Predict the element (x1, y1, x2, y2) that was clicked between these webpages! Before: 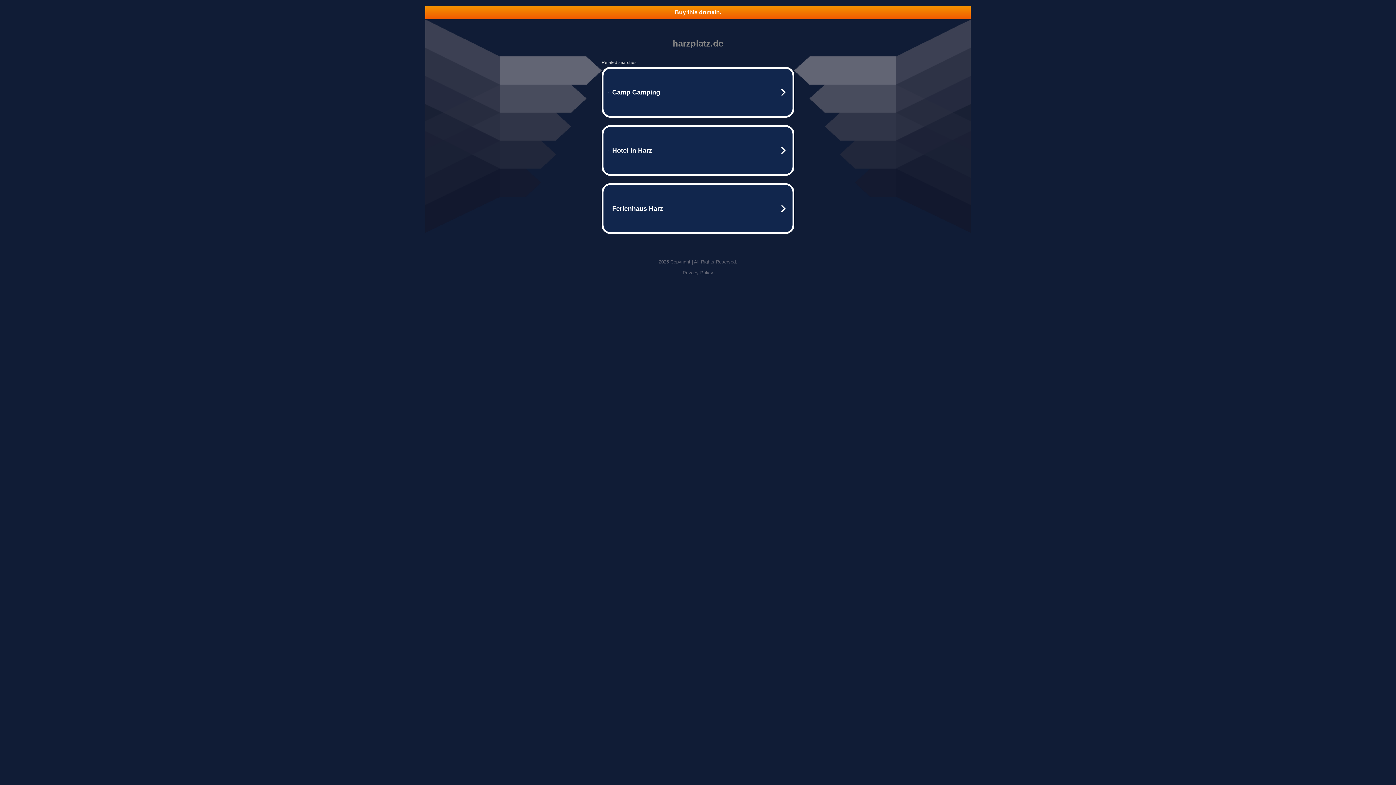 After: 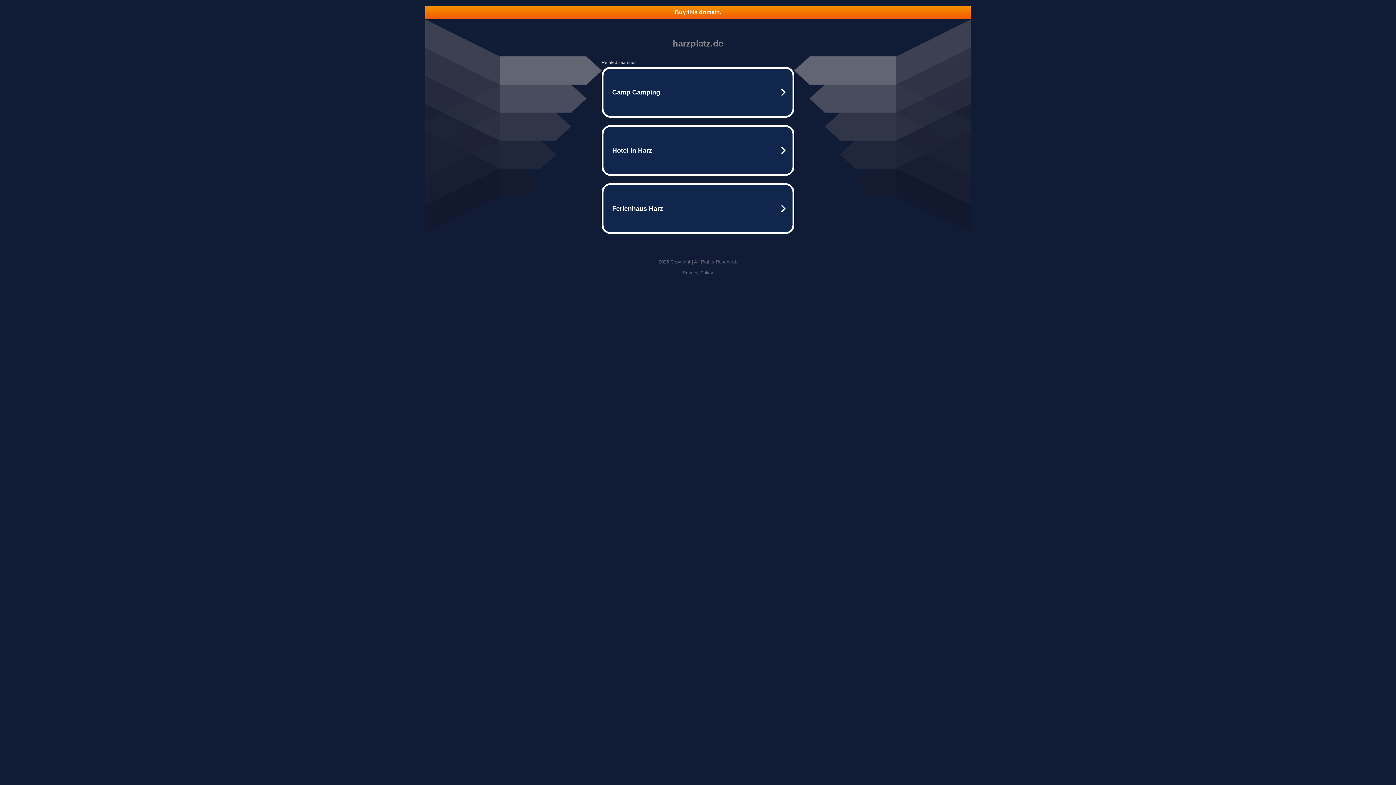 Action: bbox: (425, 5, 970, 18) label: Buy this domain.